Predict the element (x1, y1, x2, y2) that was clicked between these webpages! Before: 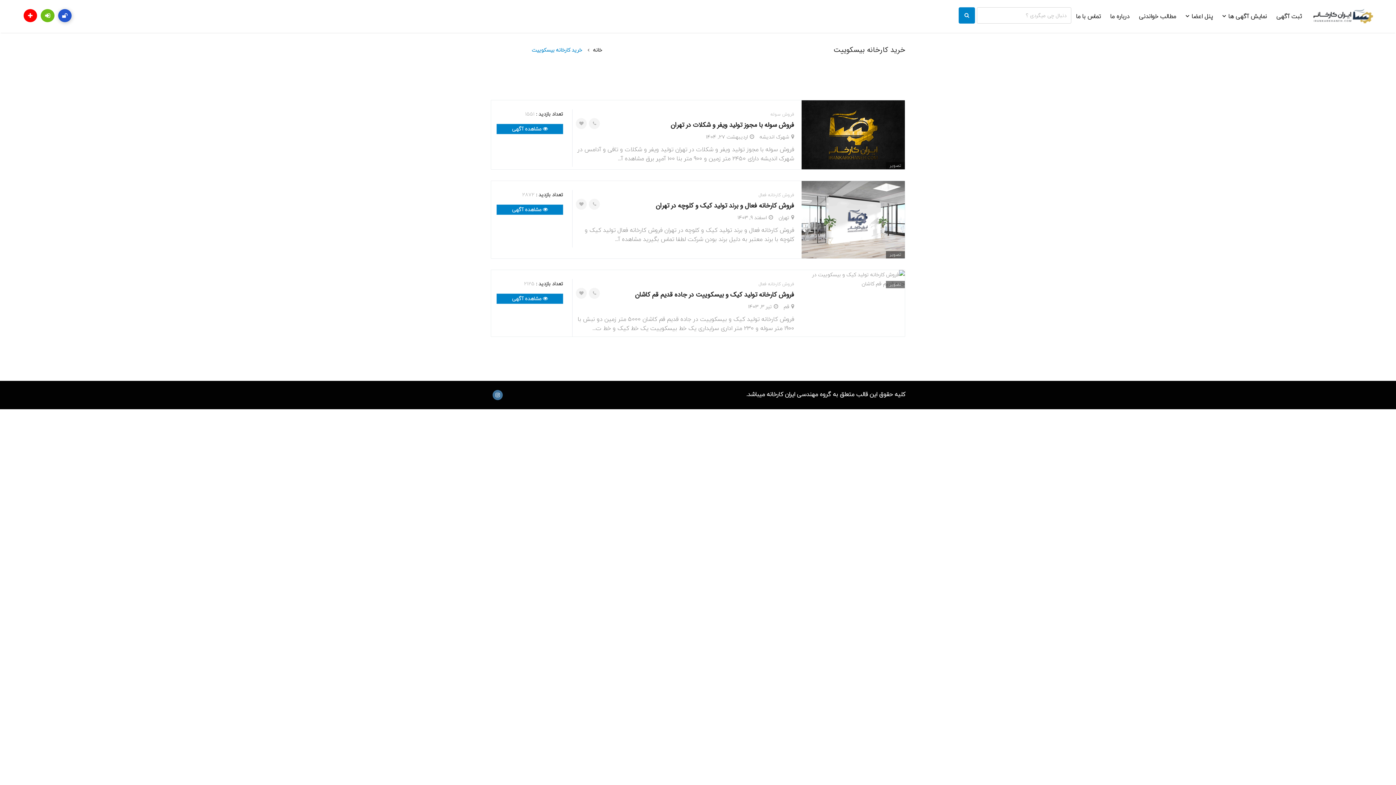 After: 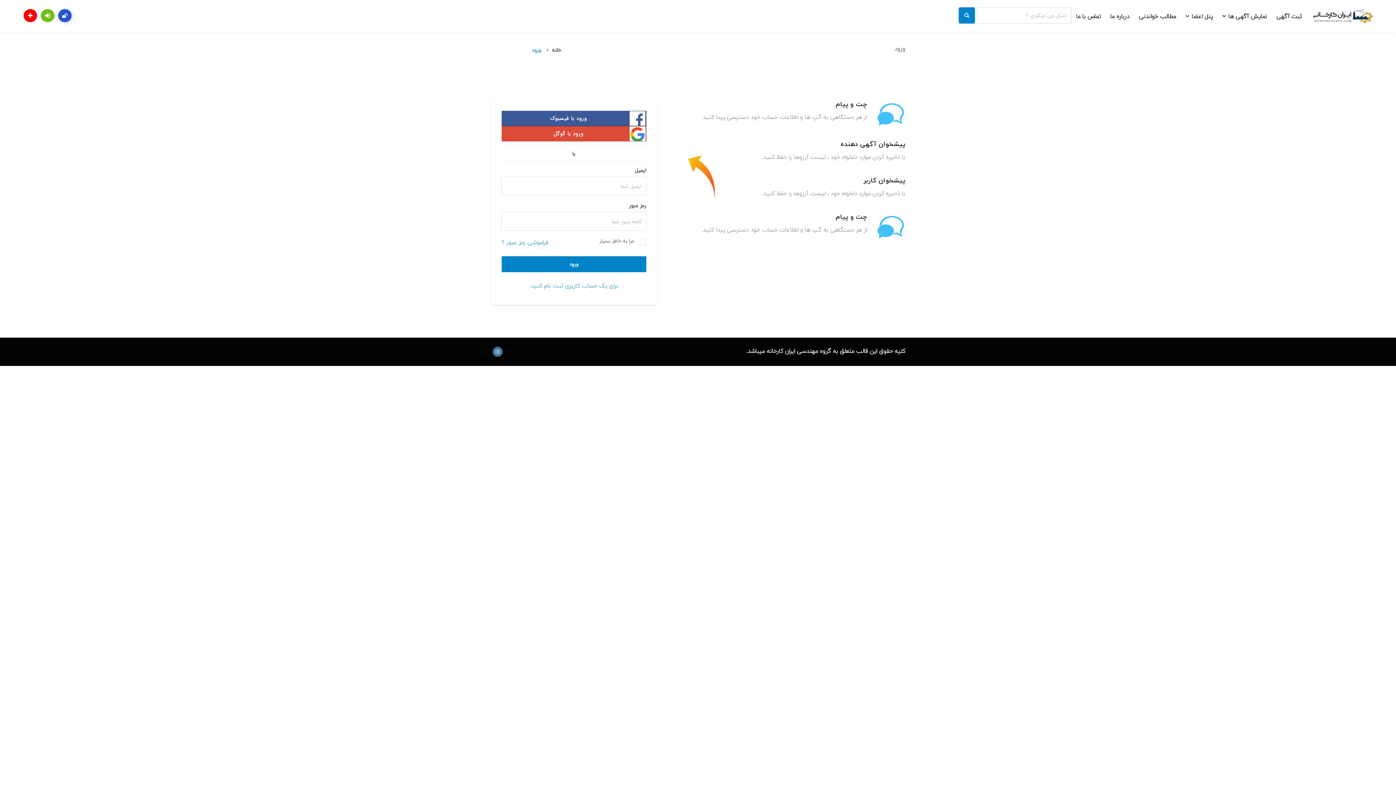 Action: label: ثبت آگهی bbox: (1272, 7, 1306, 25)